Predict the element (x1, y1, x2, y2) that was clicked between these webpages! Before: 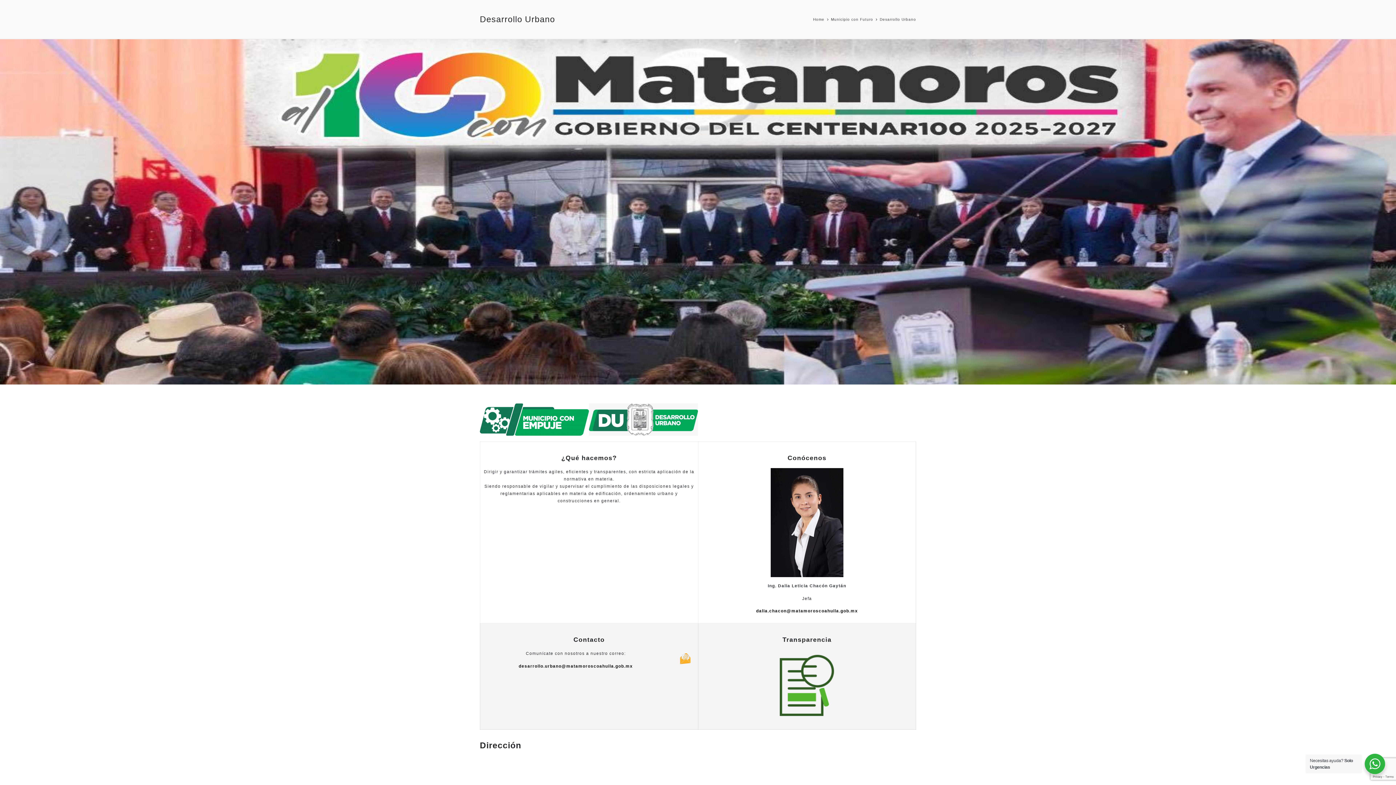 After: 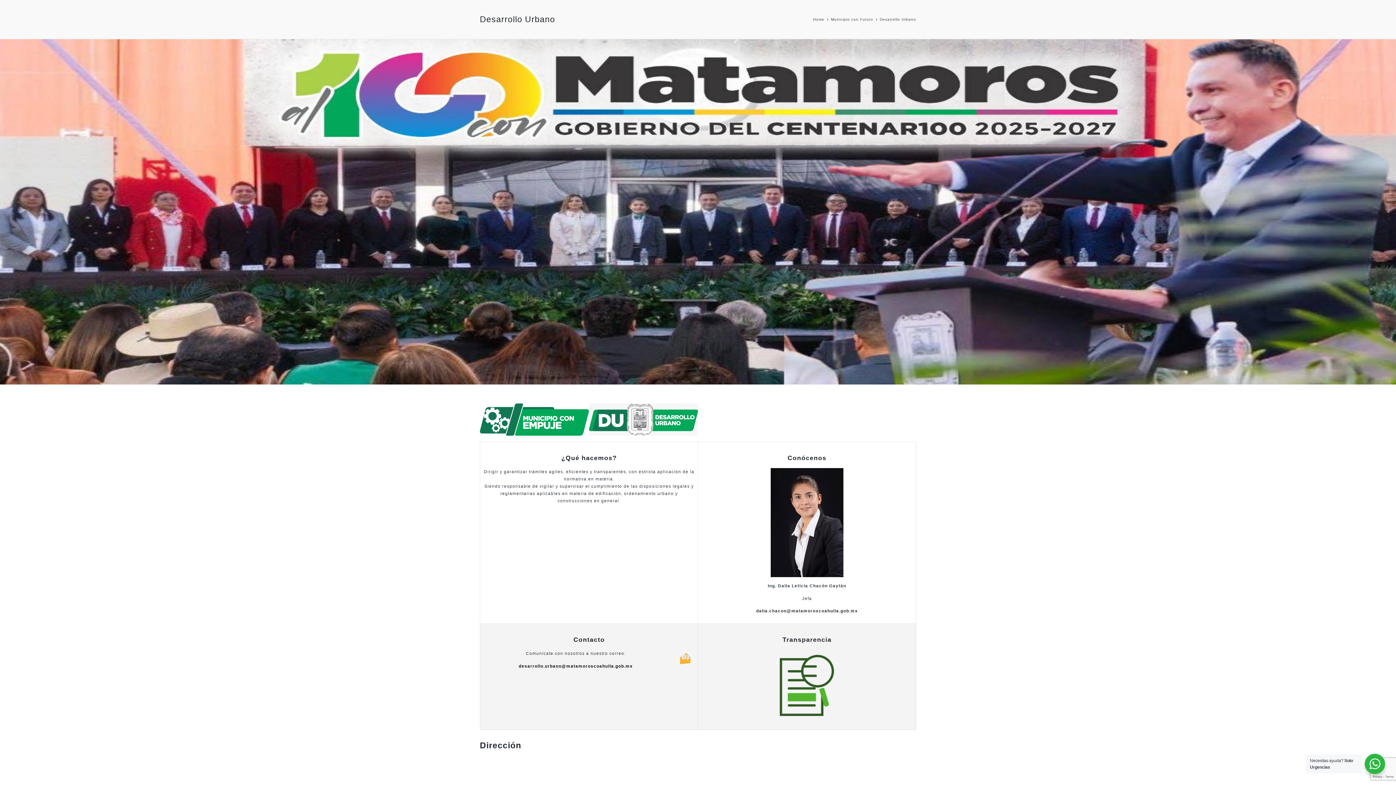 Action: label: dalia.chacon@matamoroscoahuila.gob.mx bbox: (756, 608, 858, 613)